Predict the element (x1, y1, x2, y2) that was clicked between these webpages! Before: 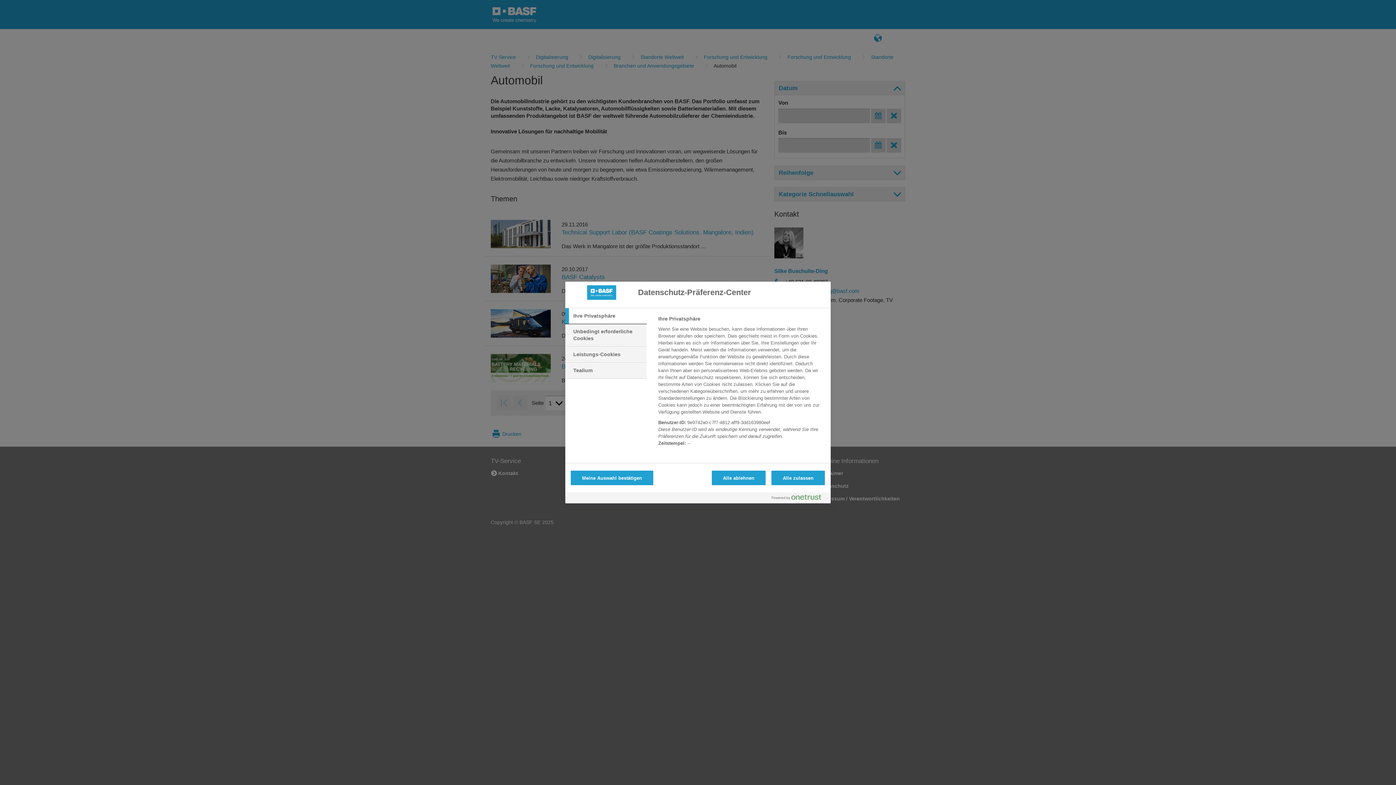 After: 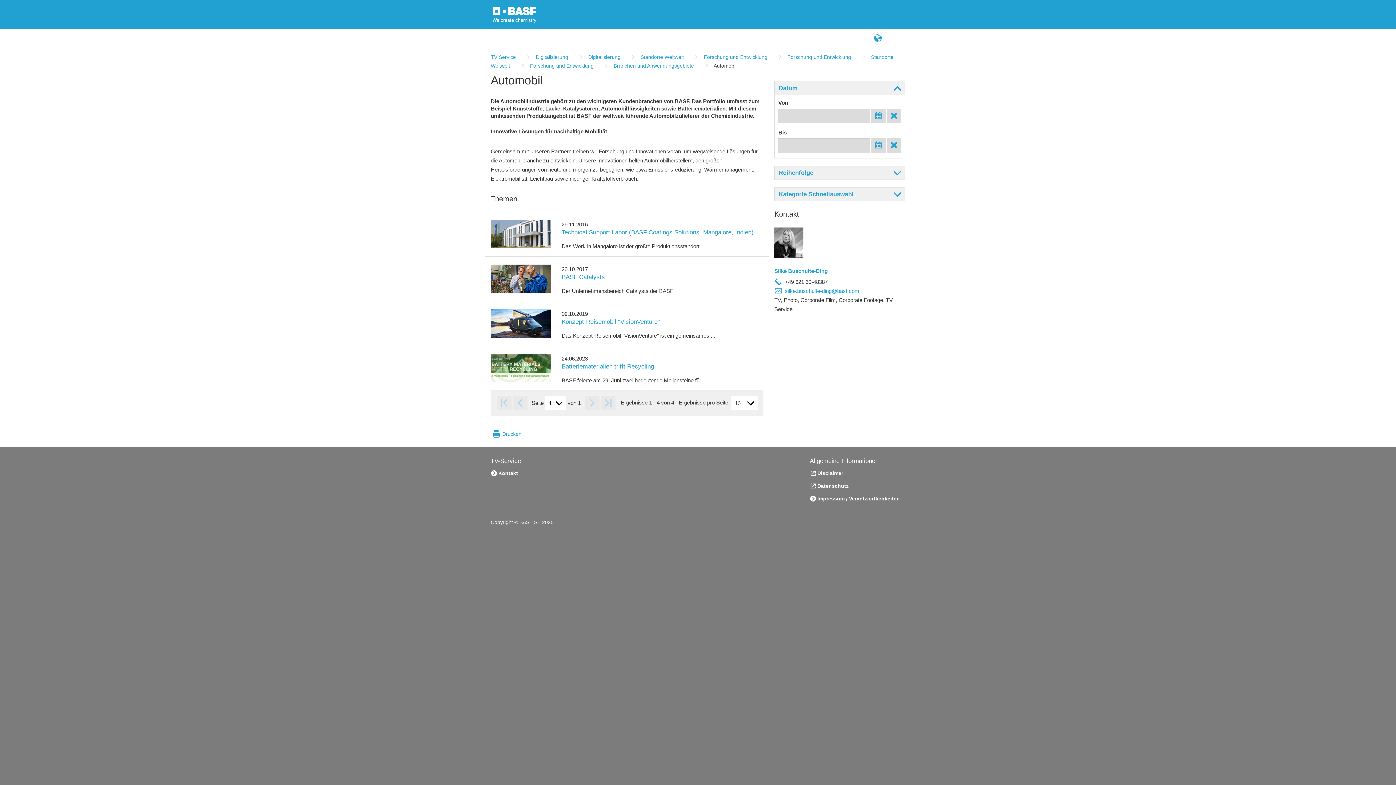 Action: bbox: (570, 470, 653, 485) label: Meine Auswahl bestätigen